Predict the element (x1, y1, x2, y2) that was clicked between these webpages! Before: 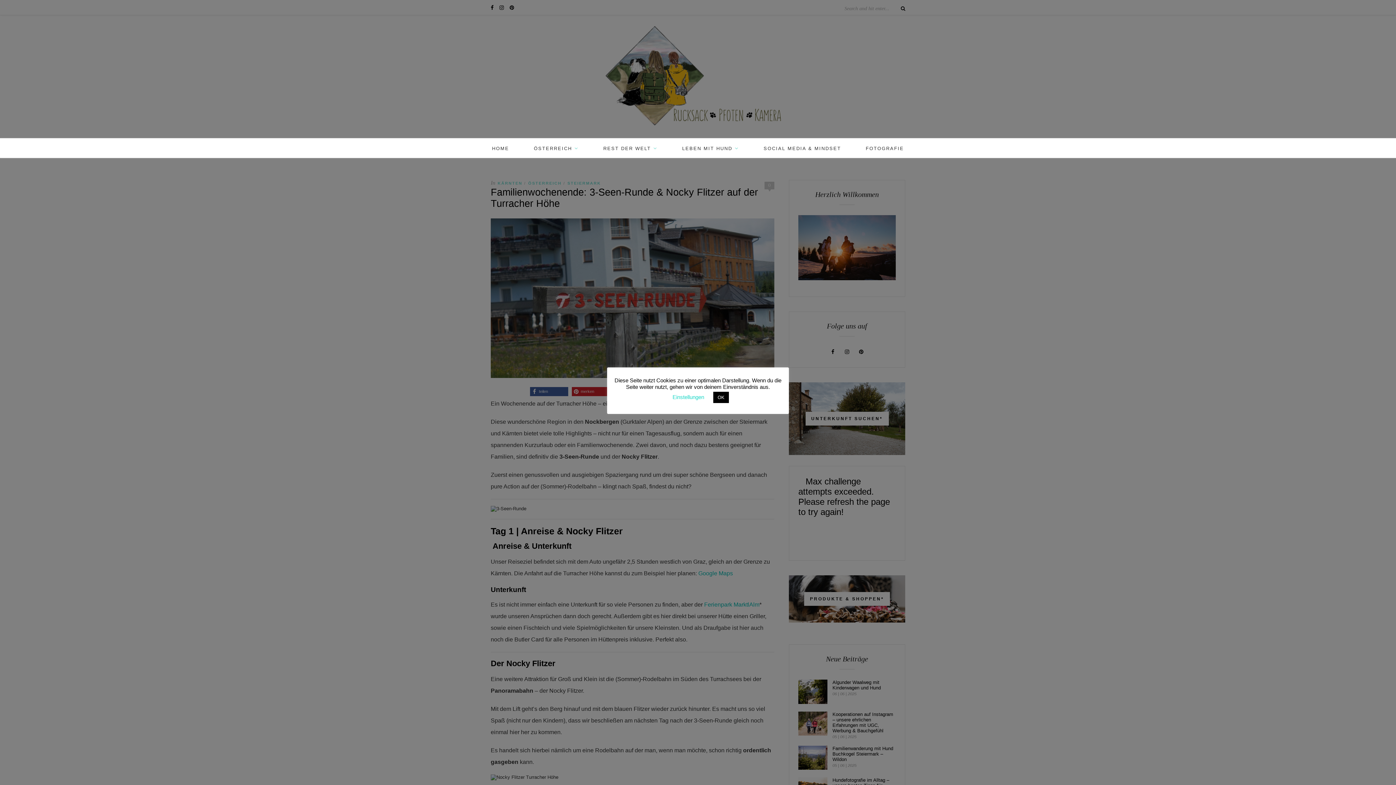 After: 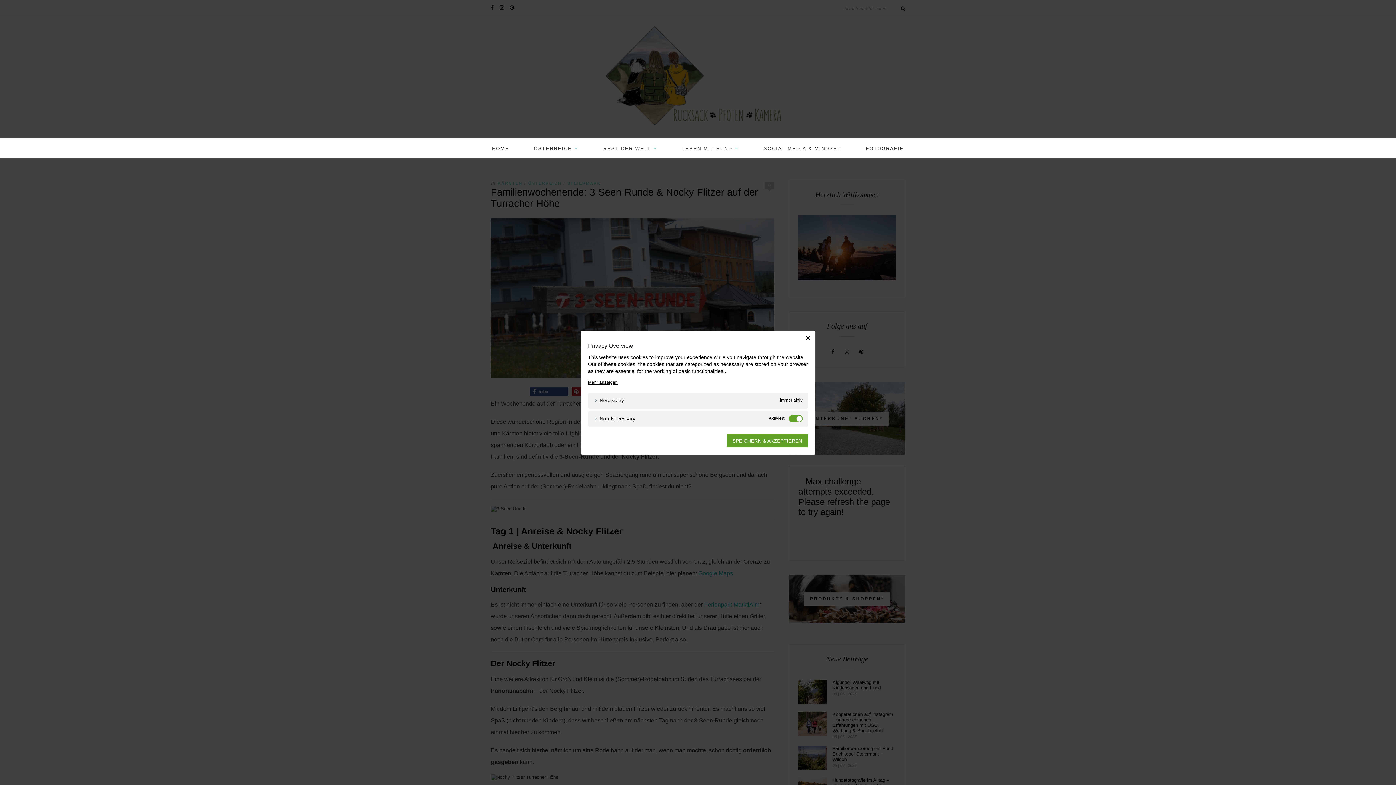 Action: bbox: (672, 394, 704, 400) label: Einstellungen